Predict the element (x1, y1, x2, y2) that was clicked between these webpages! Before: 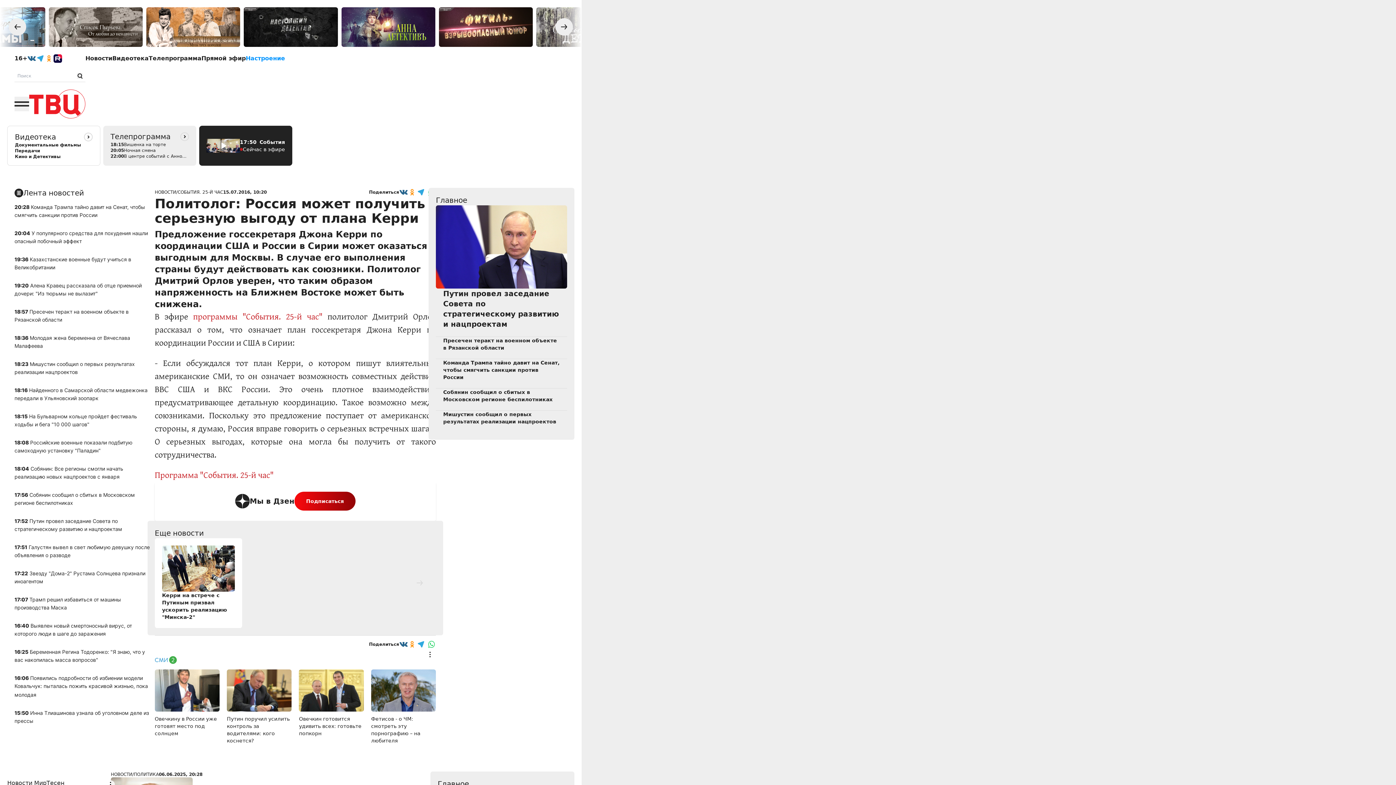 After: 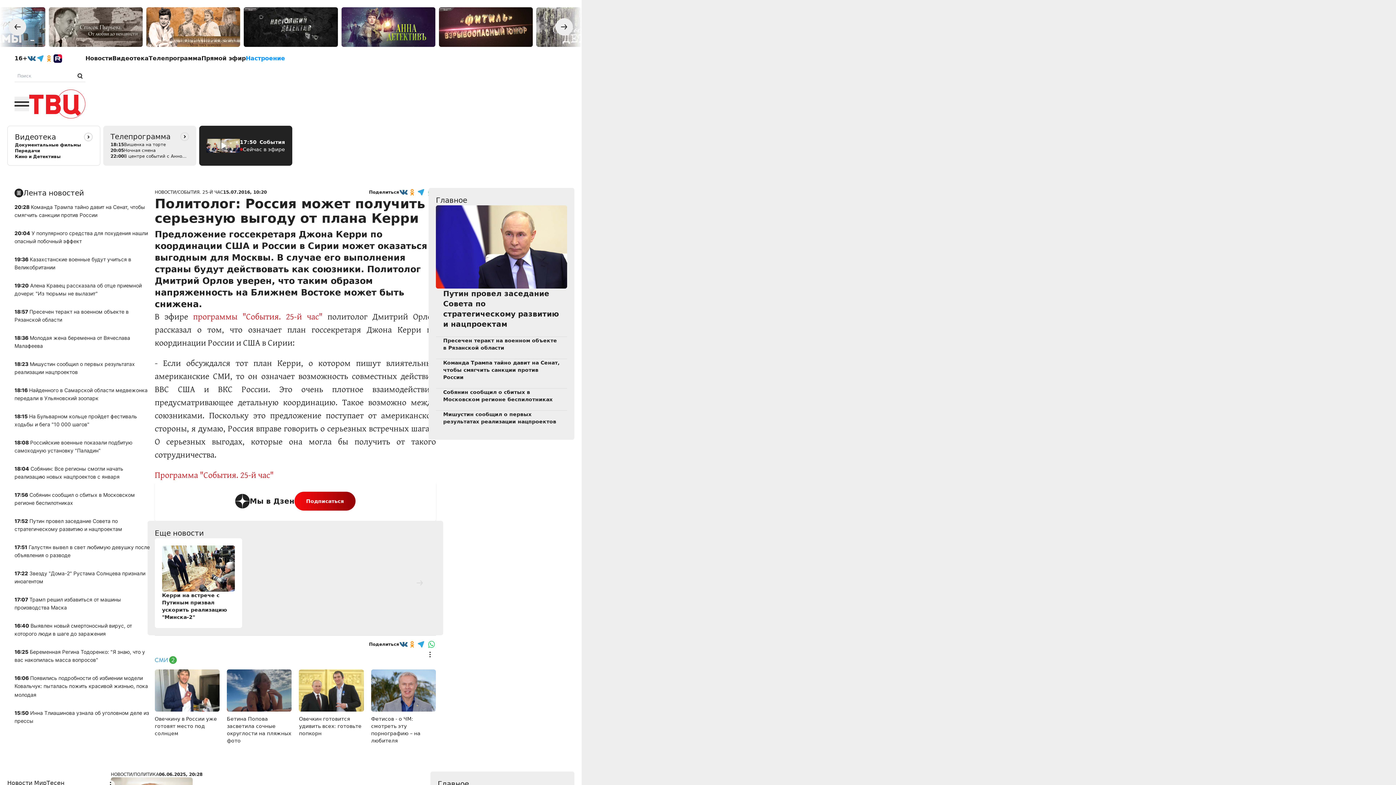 Action: label: Путин поручил усилить контроль за водителями: кого коснется? bbox: (226, 669, 291, 744)